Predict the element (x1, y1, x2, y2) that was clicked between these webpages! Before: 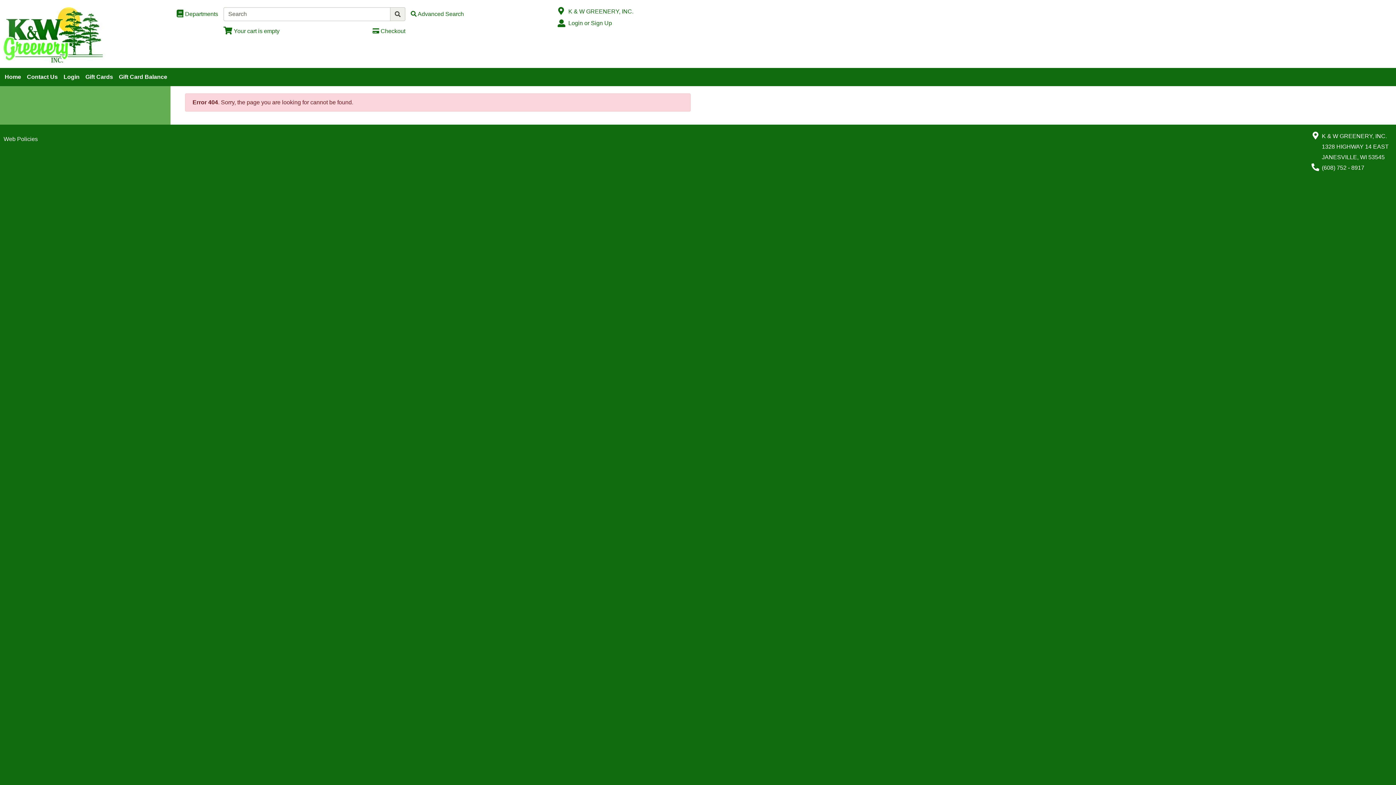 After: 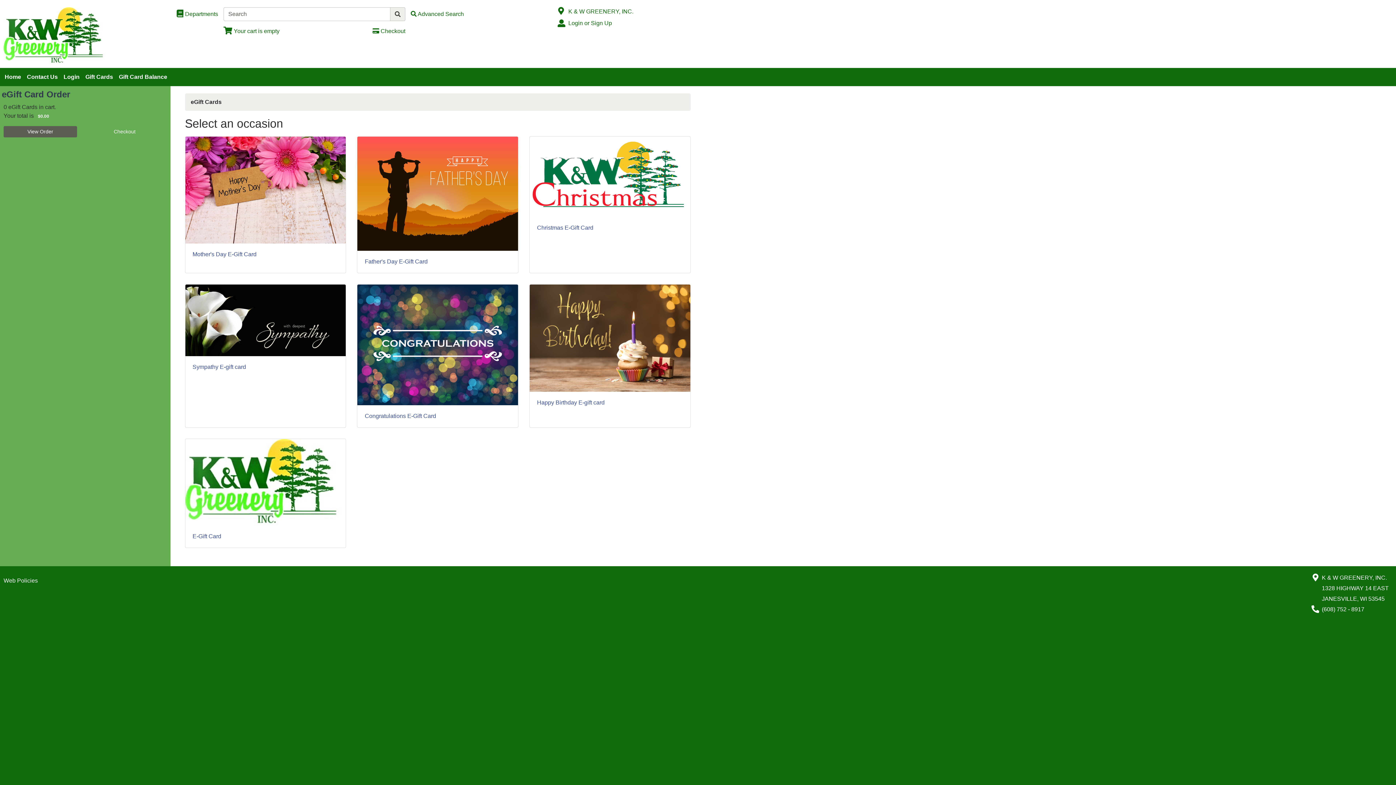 Action: label: Home bbox: (1, 69, 24, 84)